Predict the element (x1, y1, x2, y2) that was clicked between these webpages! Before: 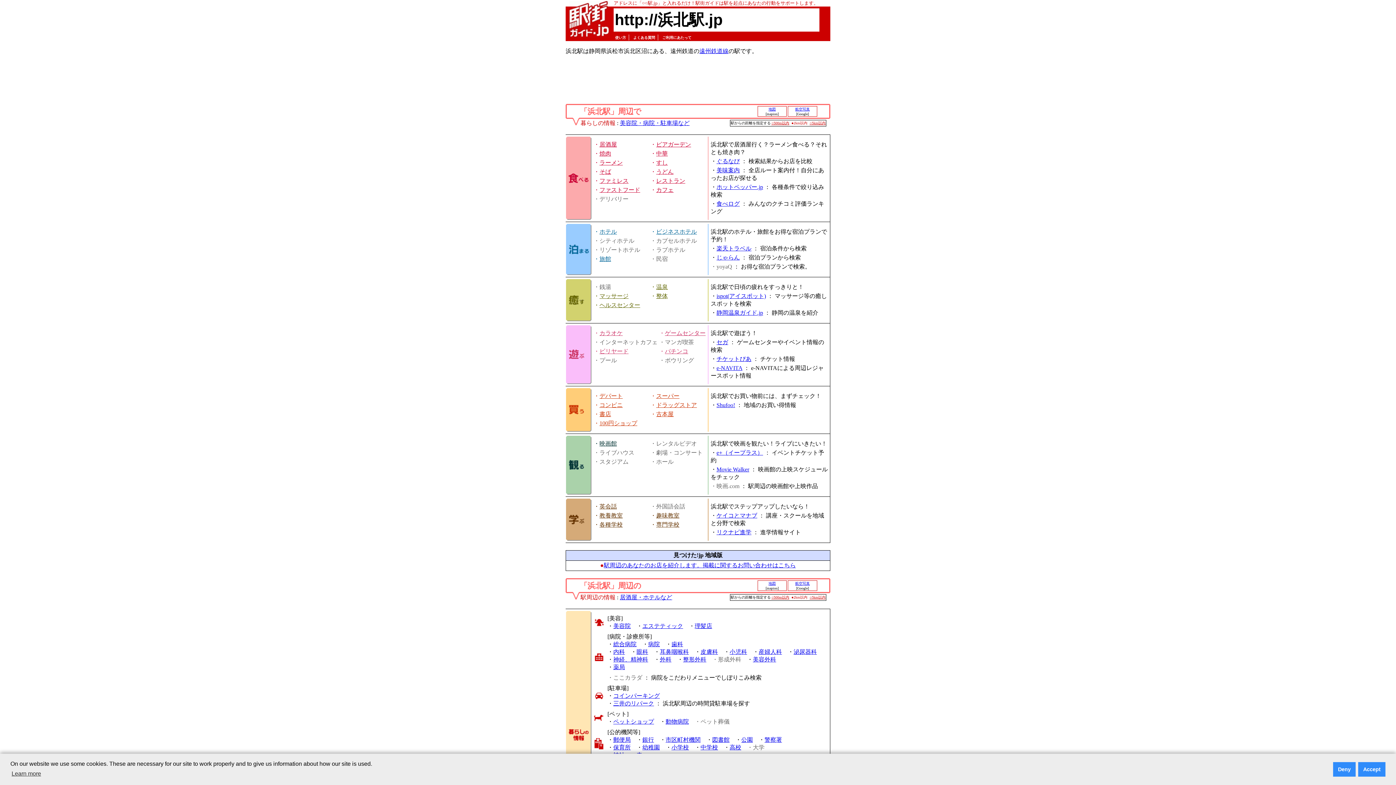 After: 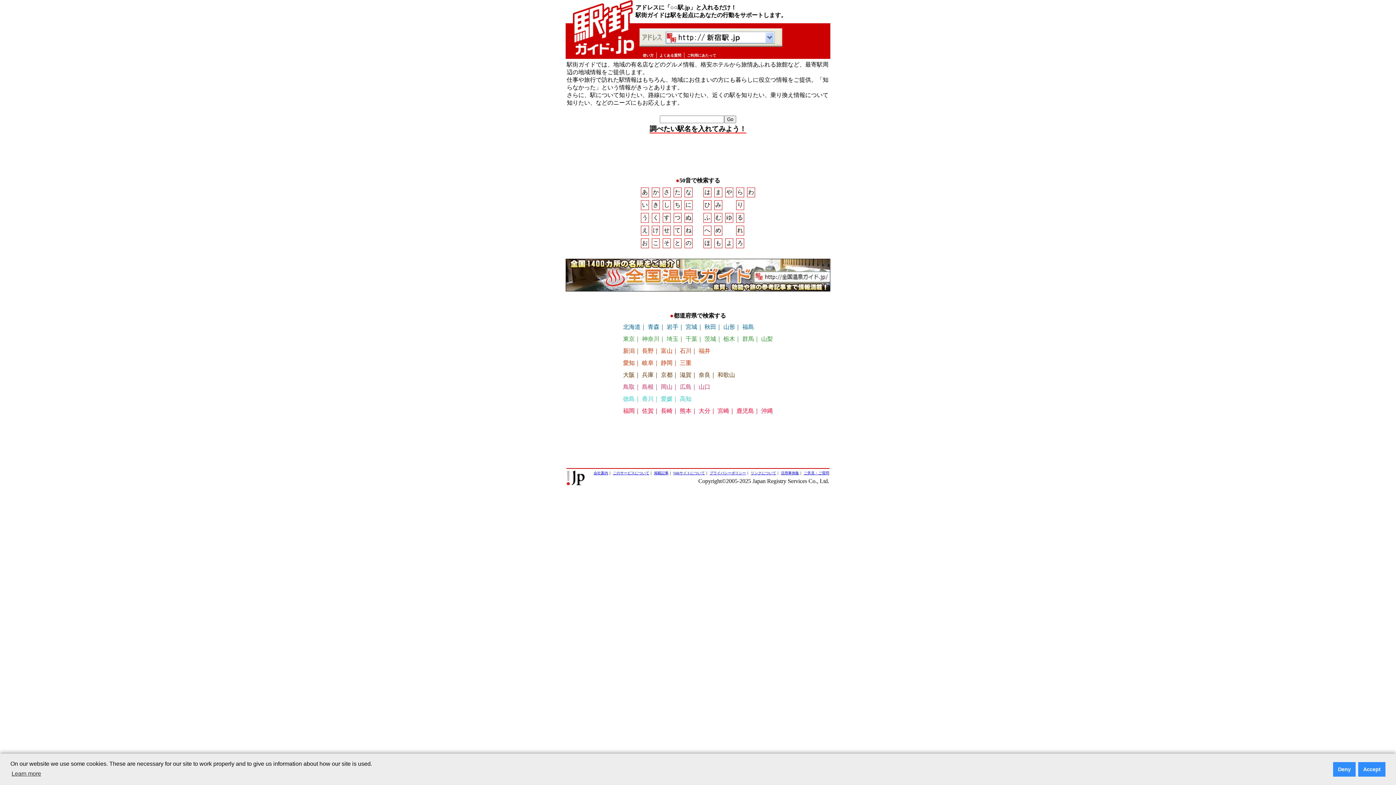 Action: bbox: (569, 28, 610, 34)